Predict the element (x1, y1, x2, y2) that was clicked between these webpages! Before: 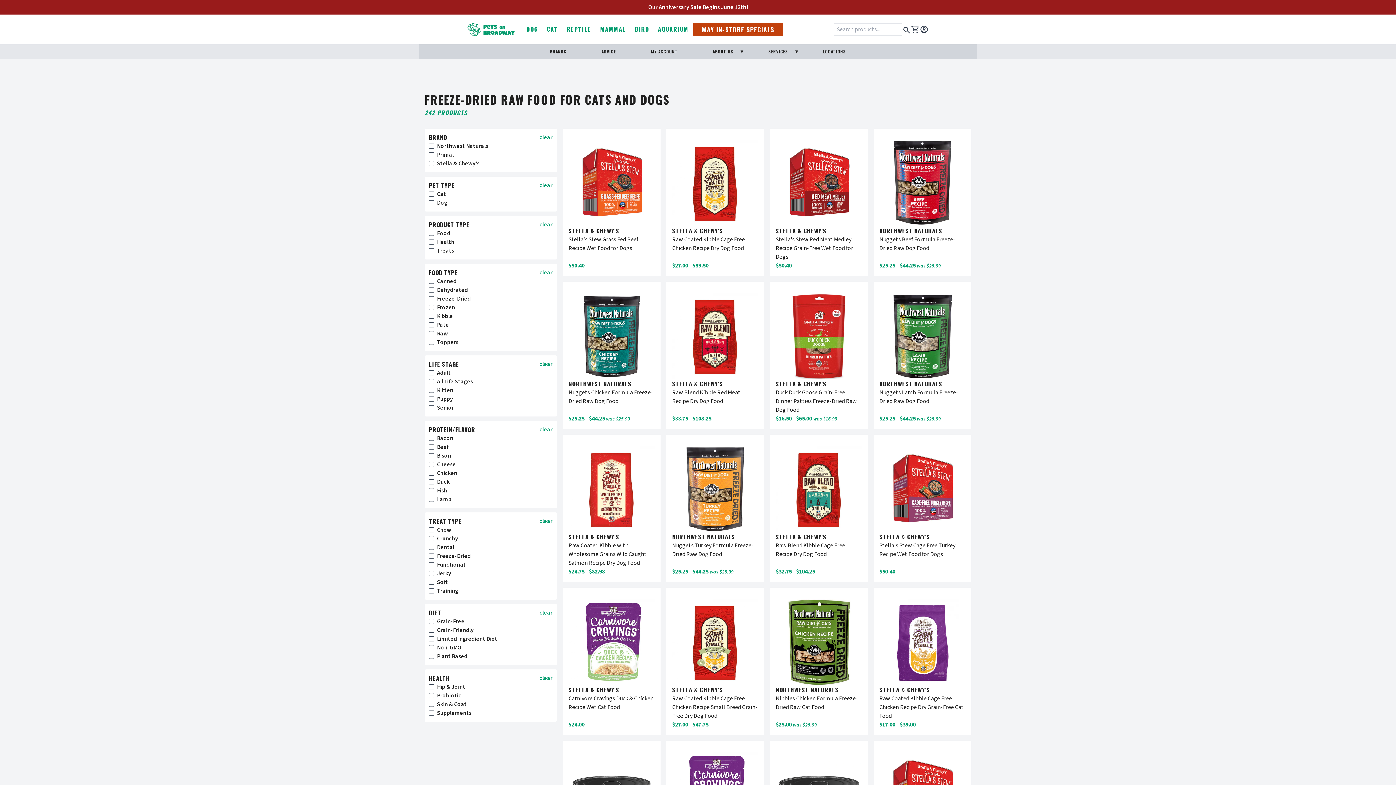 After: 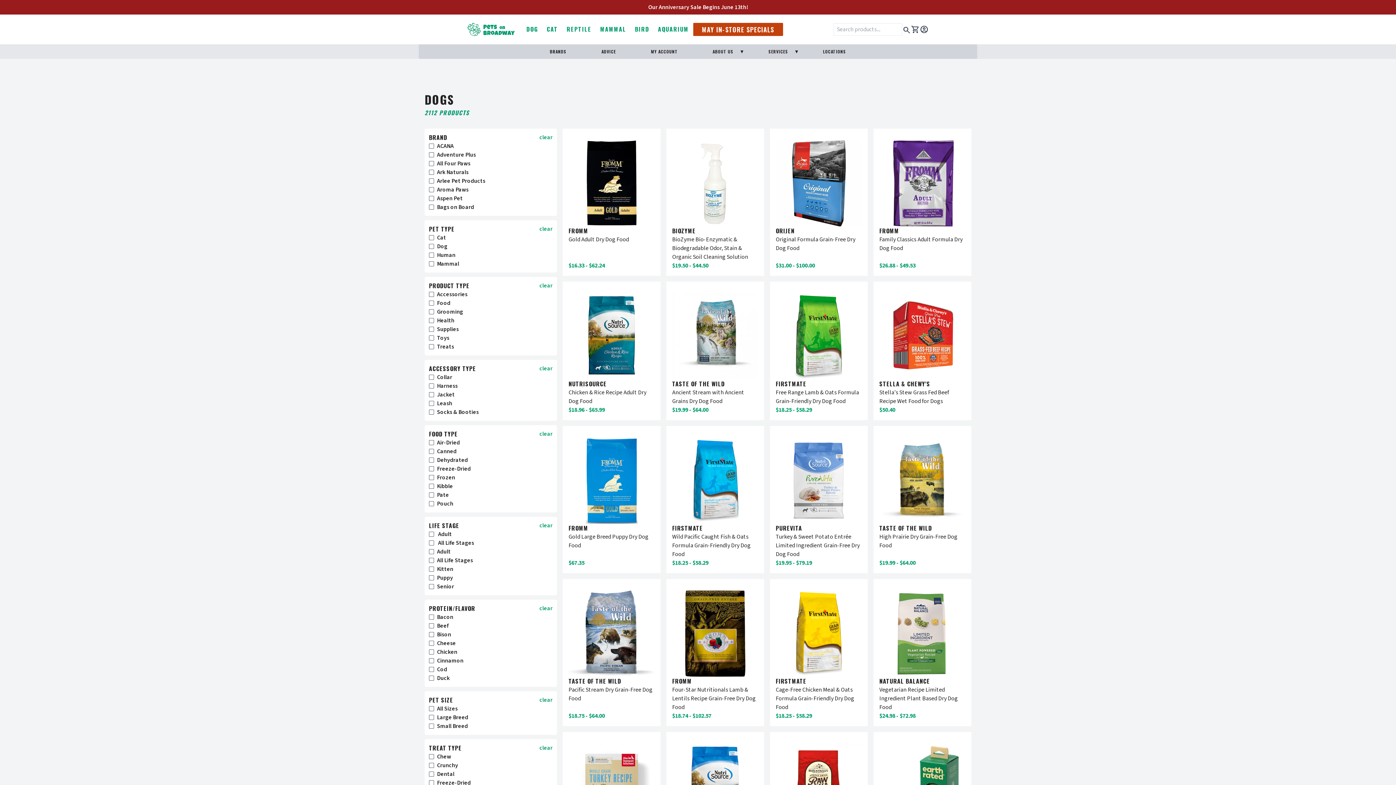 Action: bbox: (526, 24, 538, 34) label: DOG